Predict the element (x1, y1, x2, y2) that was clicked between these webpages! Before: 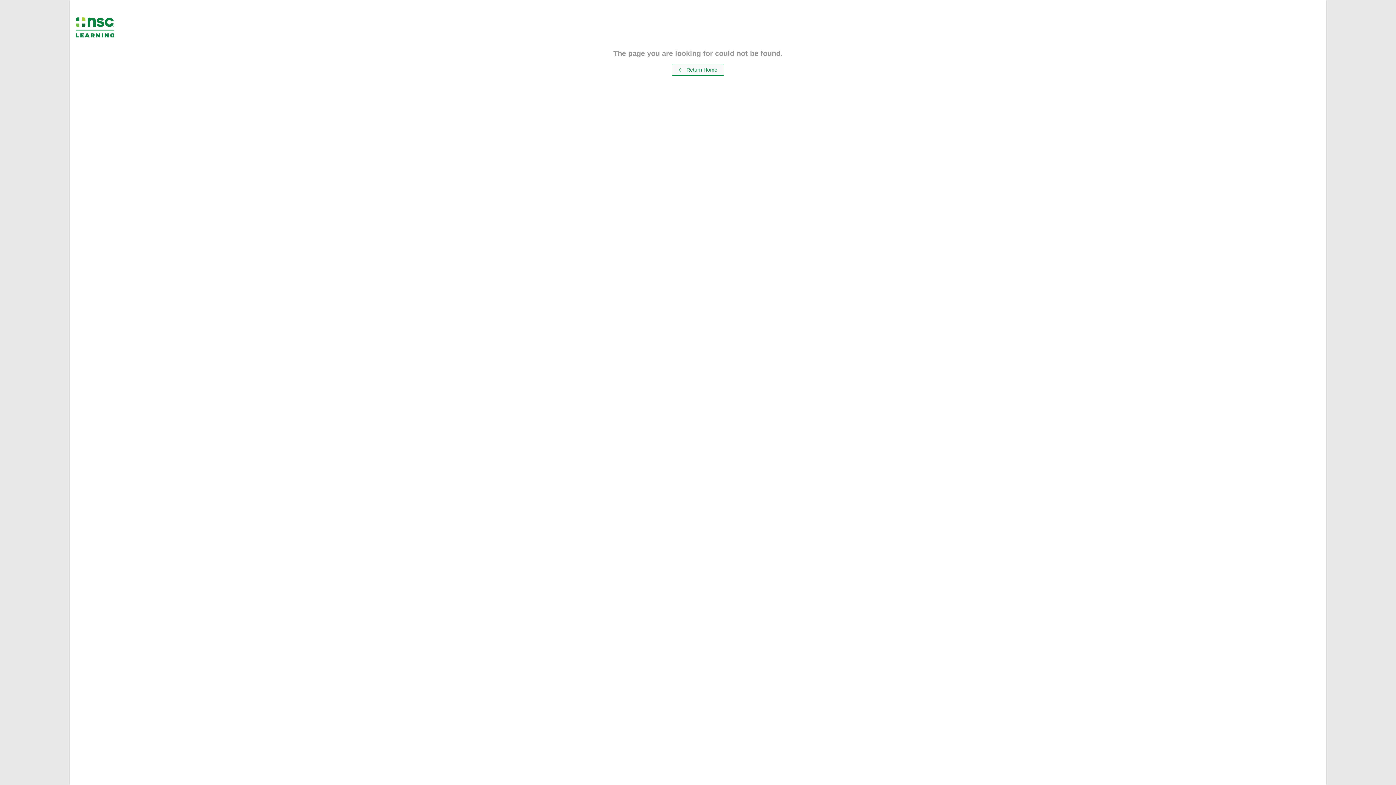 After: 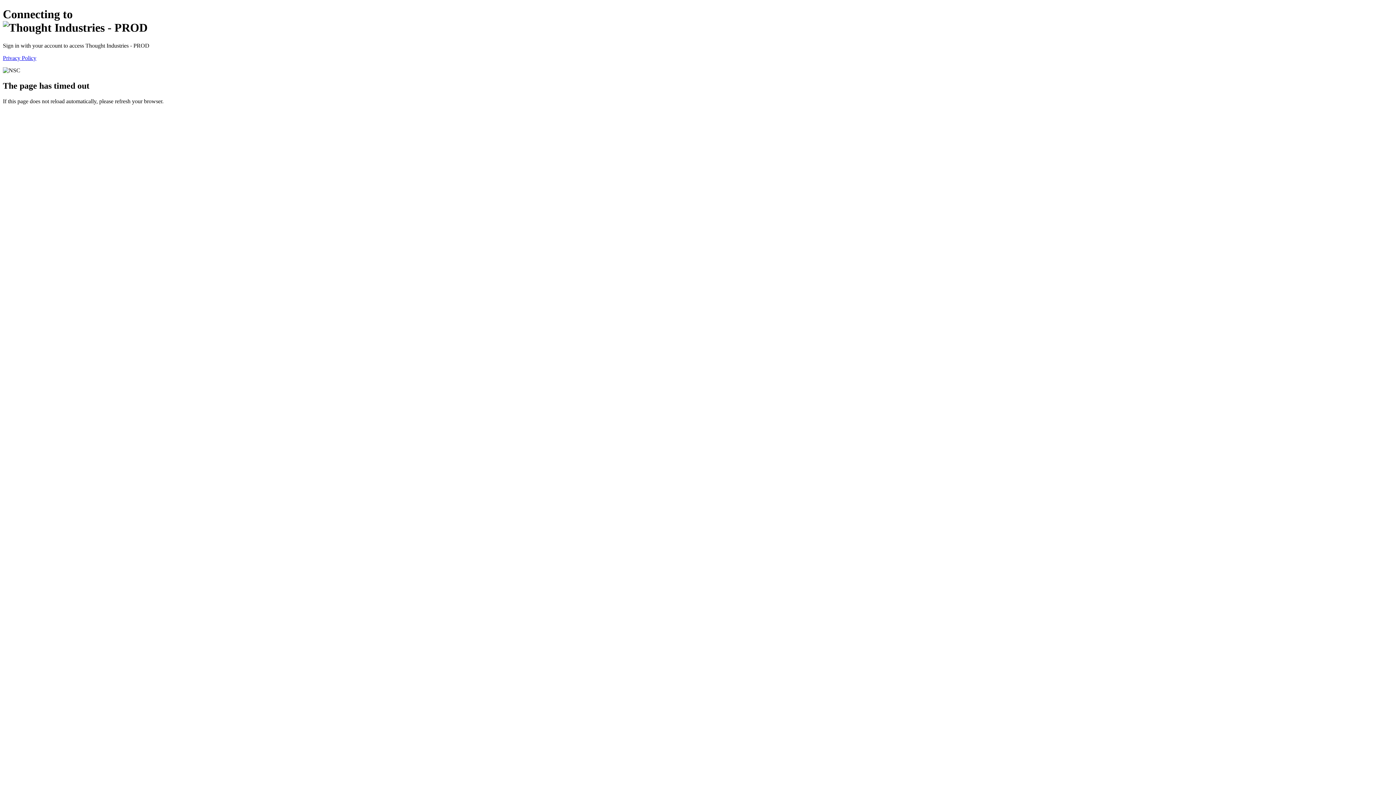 Action: bbox: (75, 17, 184, 37)